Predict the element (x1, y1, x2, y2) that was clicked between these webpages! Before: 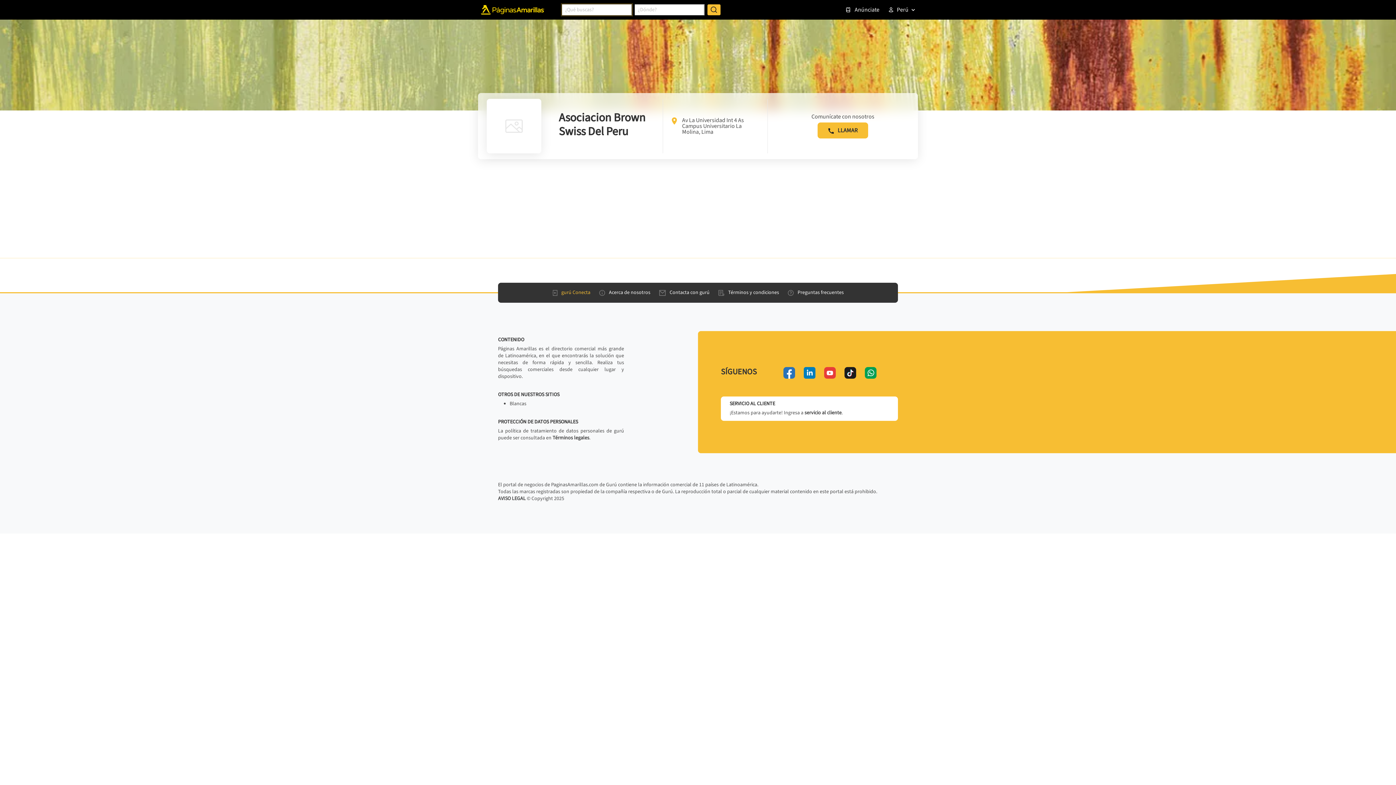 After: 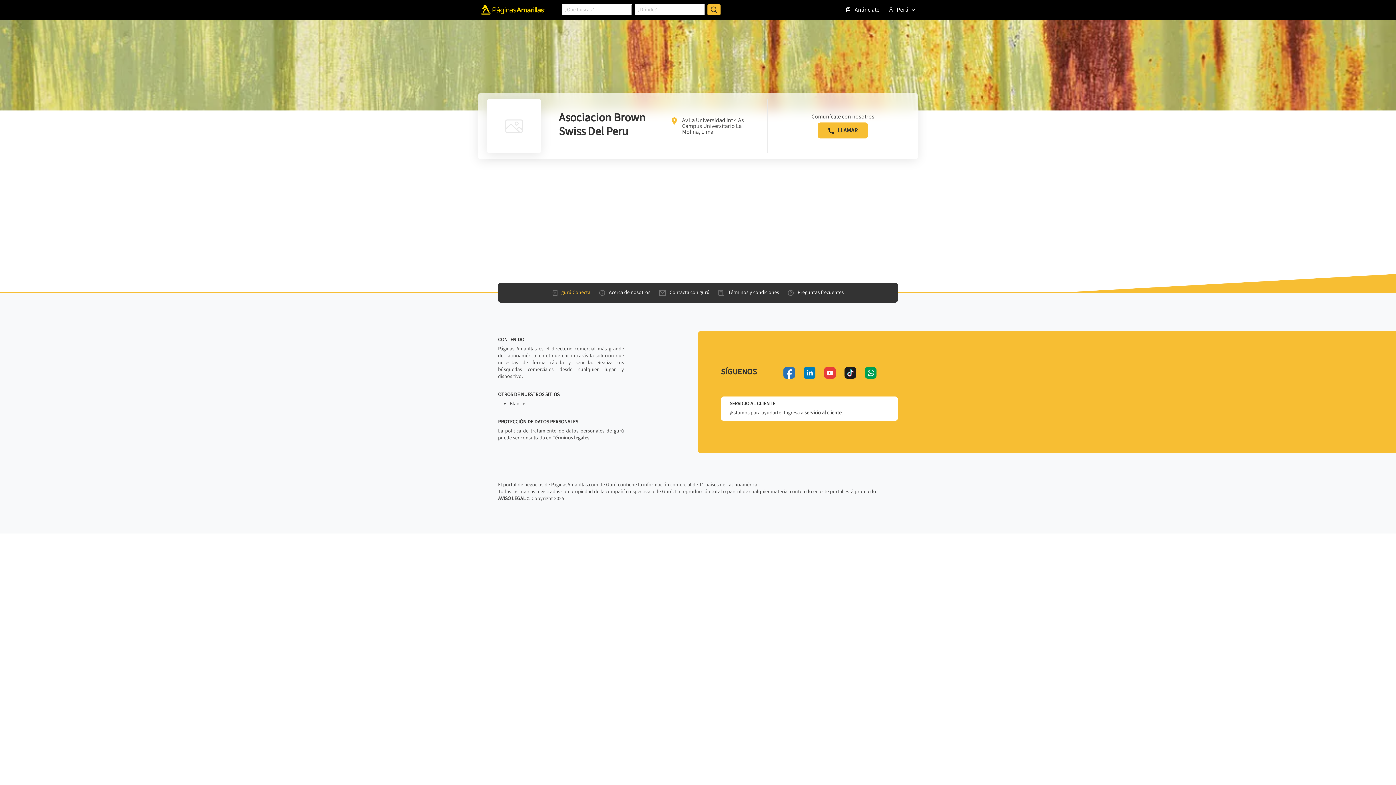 Action: label: tiktok bbox: (844, 367, 856, 378)